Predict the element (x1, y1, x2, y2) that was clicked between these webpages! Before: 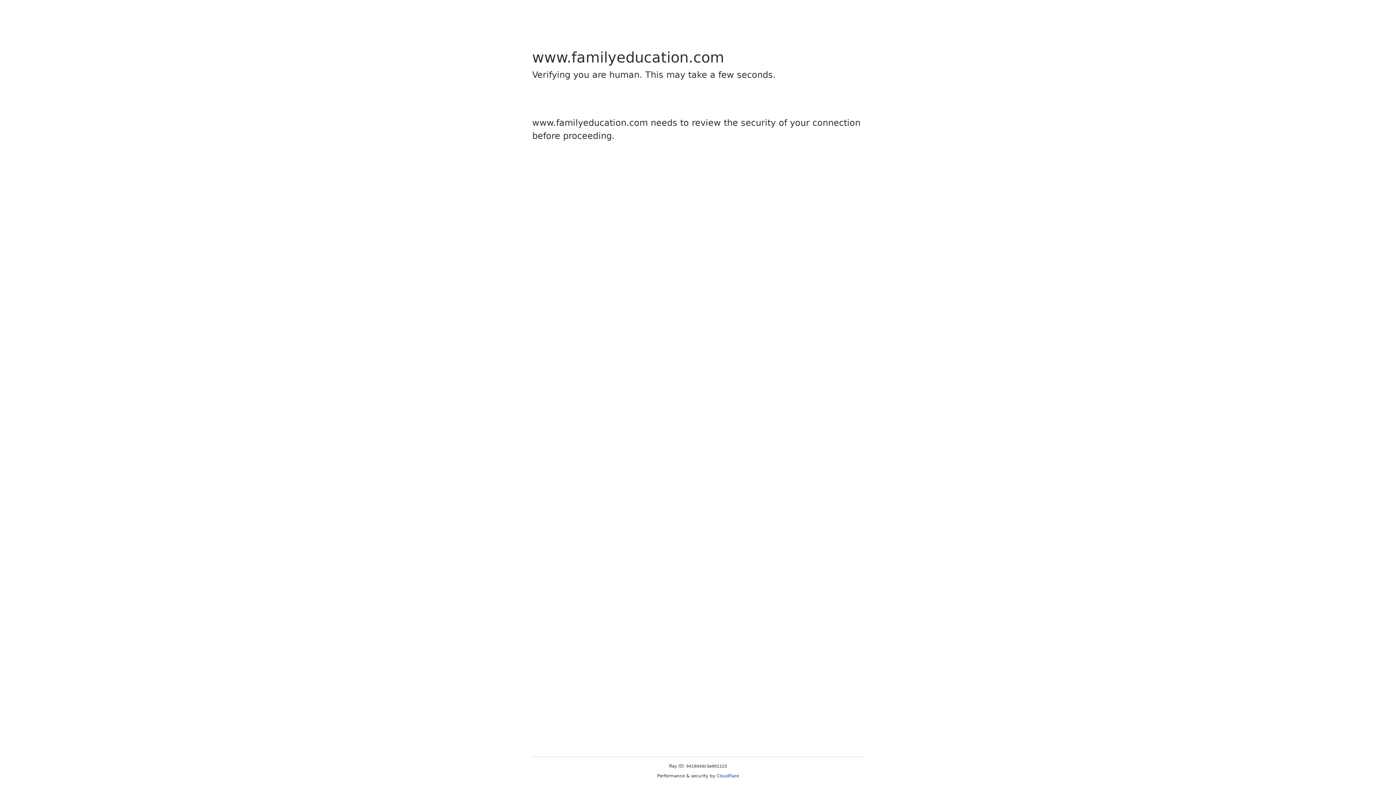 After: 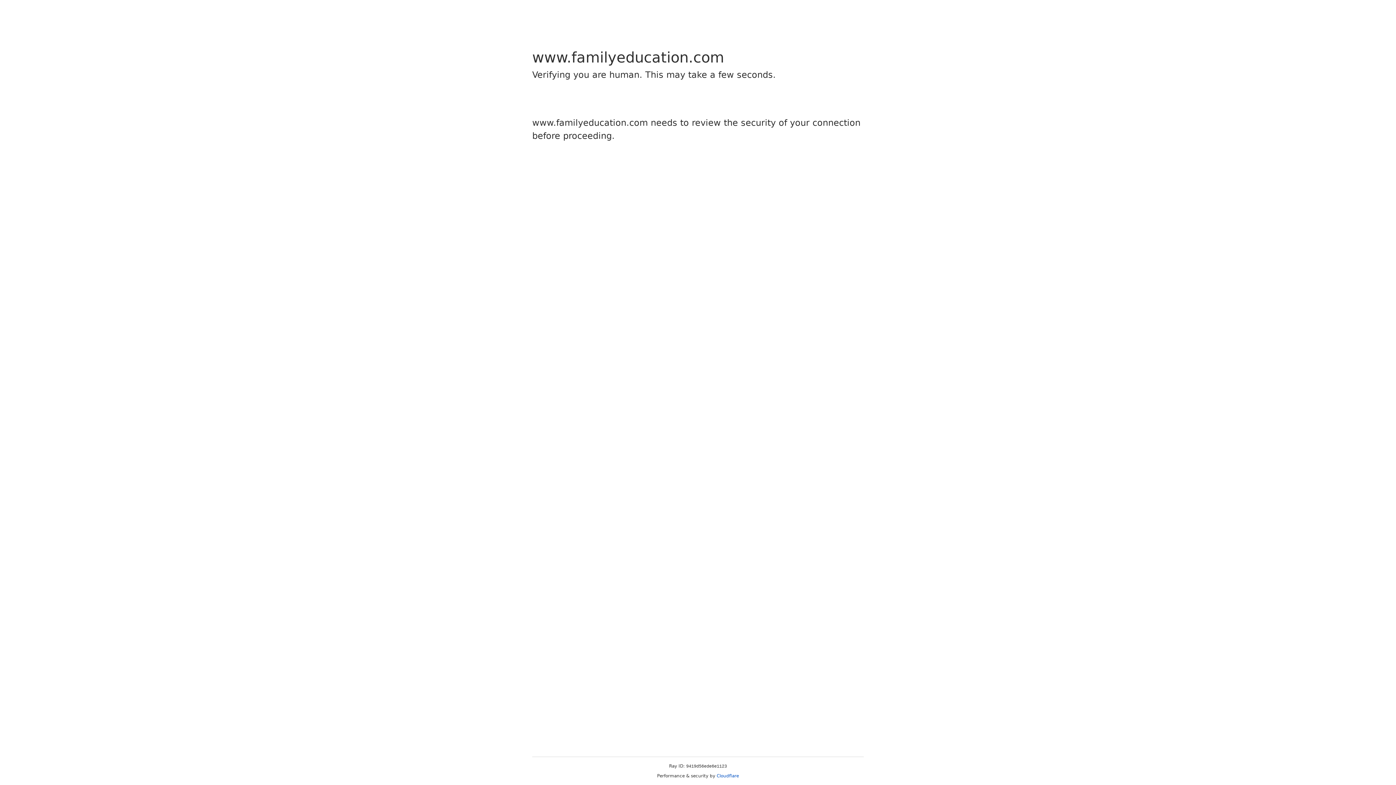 Action: label: Cloudflare bbox: (716, 773, 739, 778)